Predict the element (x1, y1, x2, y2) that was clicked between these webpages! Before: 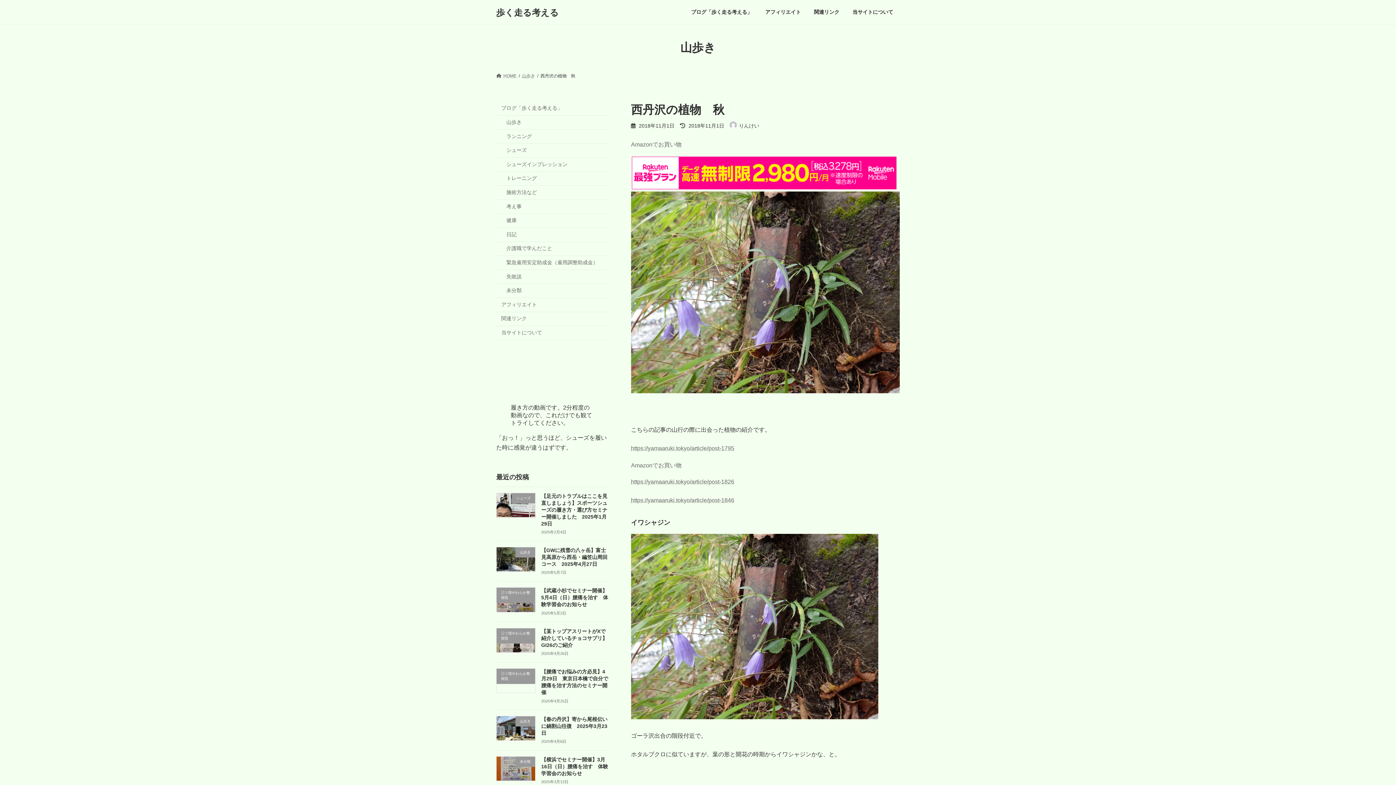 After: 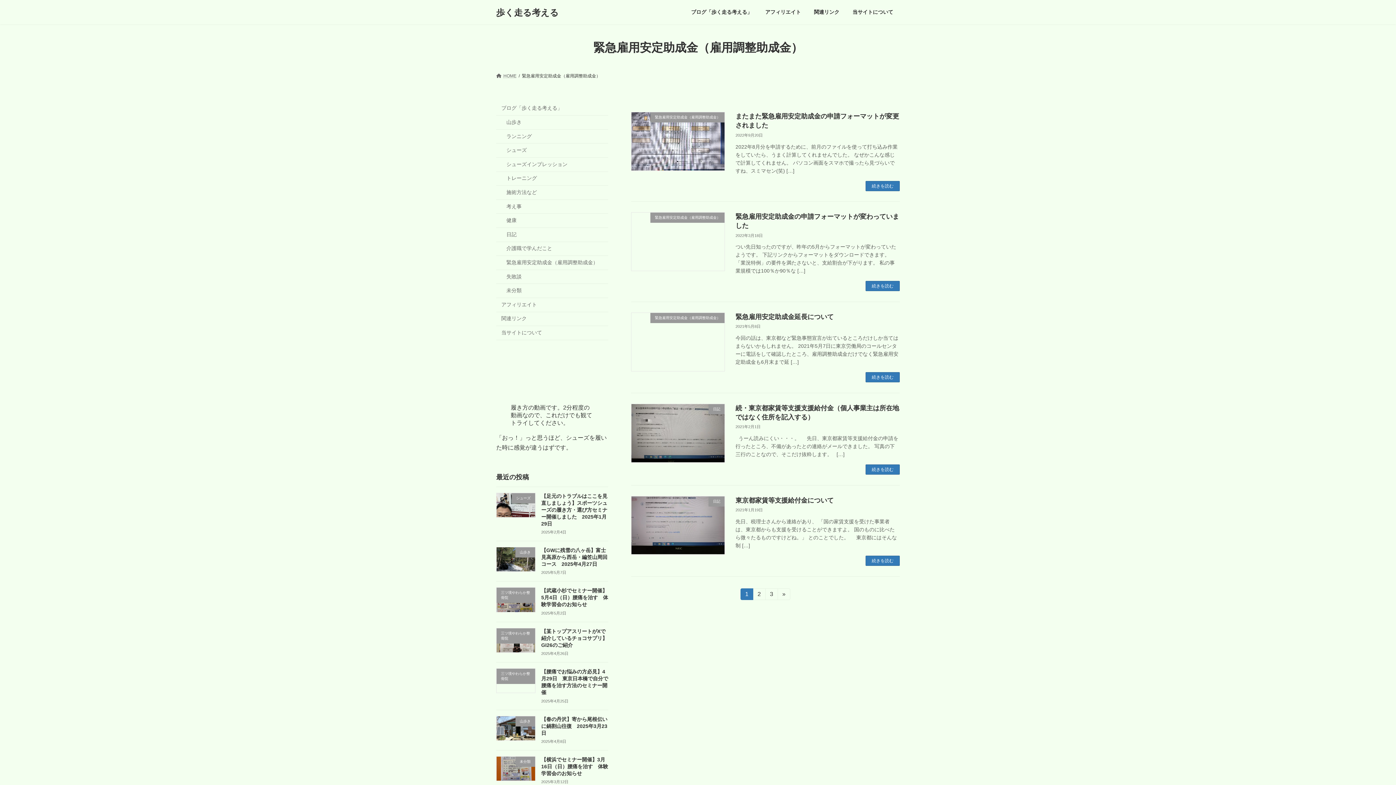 Action: bbox: (496, 256, 608, 270) label: 緊急雇用安定助成金（雇用調整助成金）